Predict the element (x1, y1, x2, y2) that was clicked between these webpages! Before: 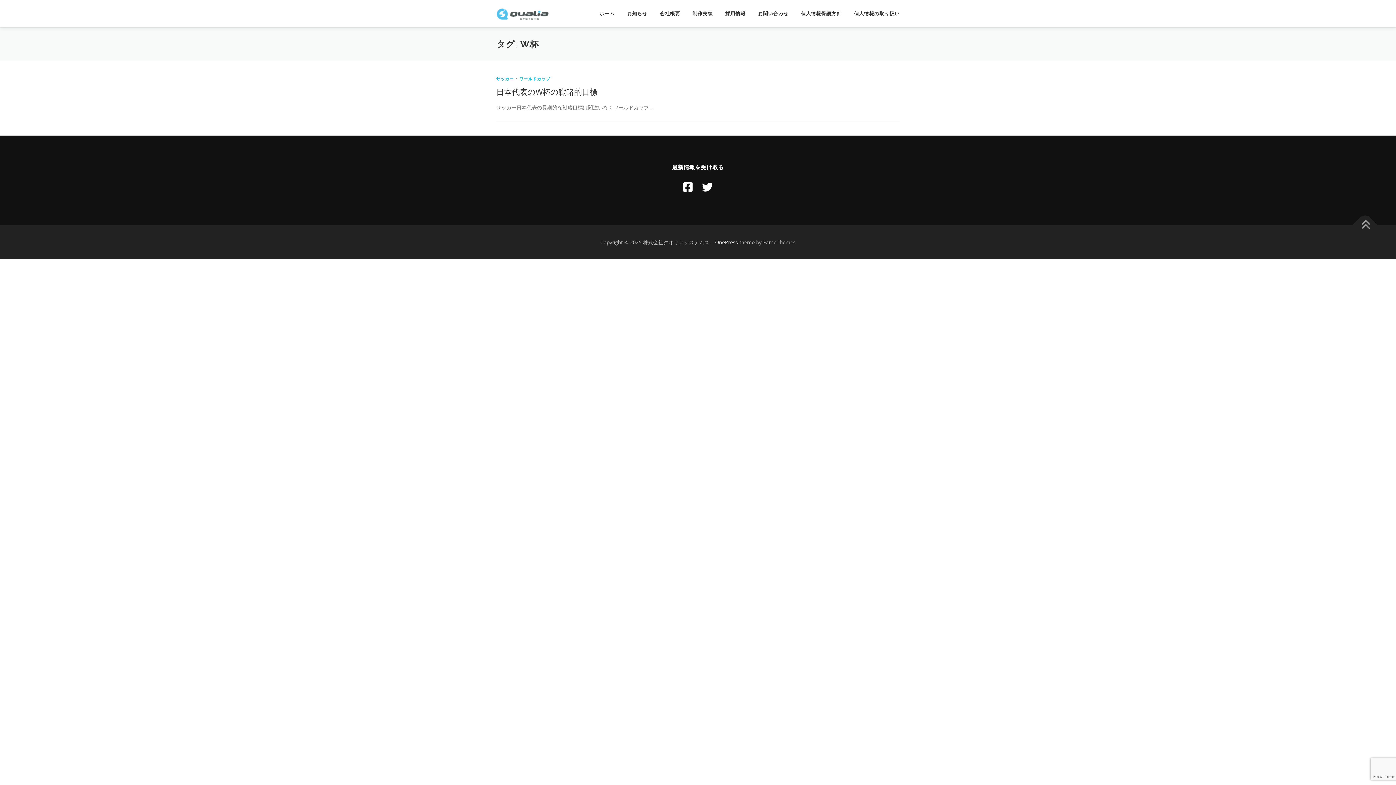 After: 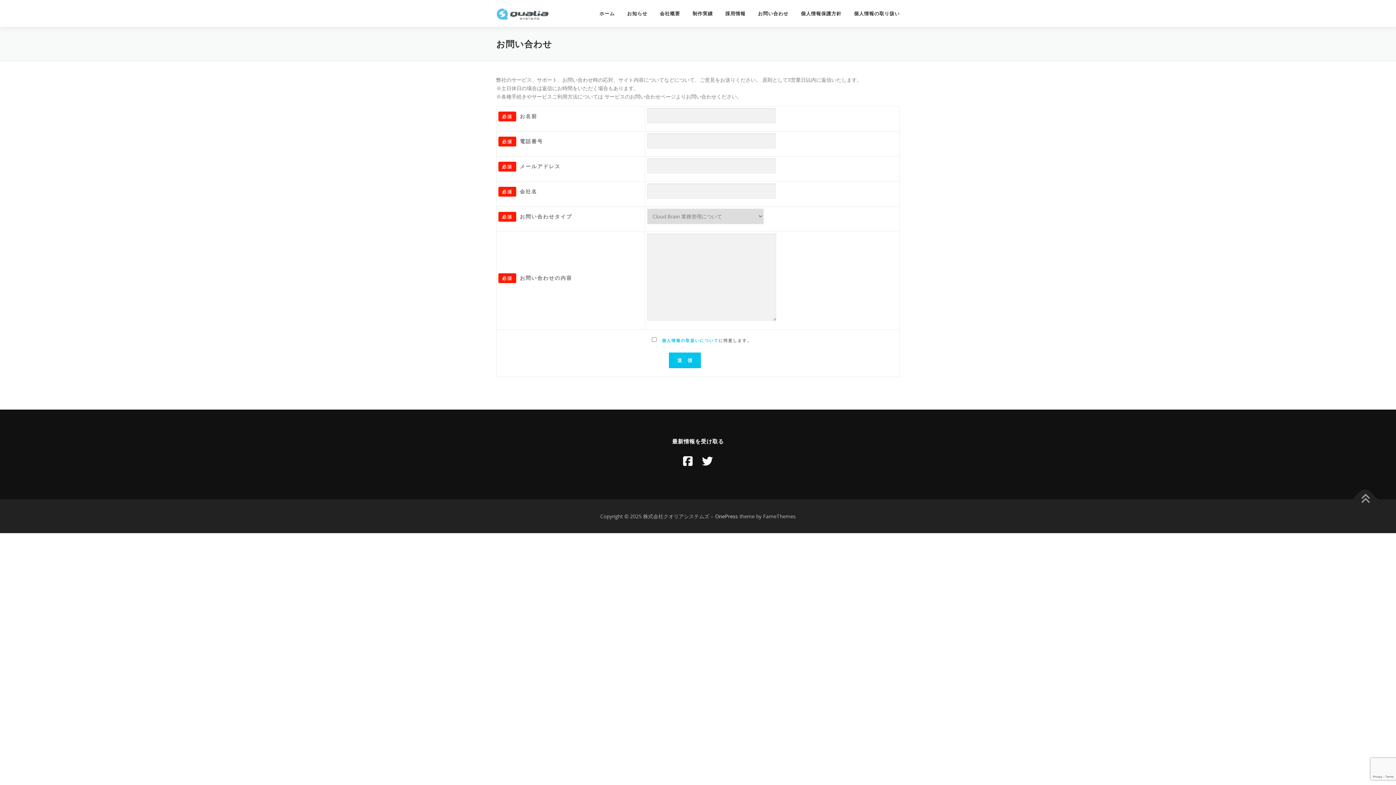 Action: label: お問い合わせ bbox: (752, 0, 794, 27)